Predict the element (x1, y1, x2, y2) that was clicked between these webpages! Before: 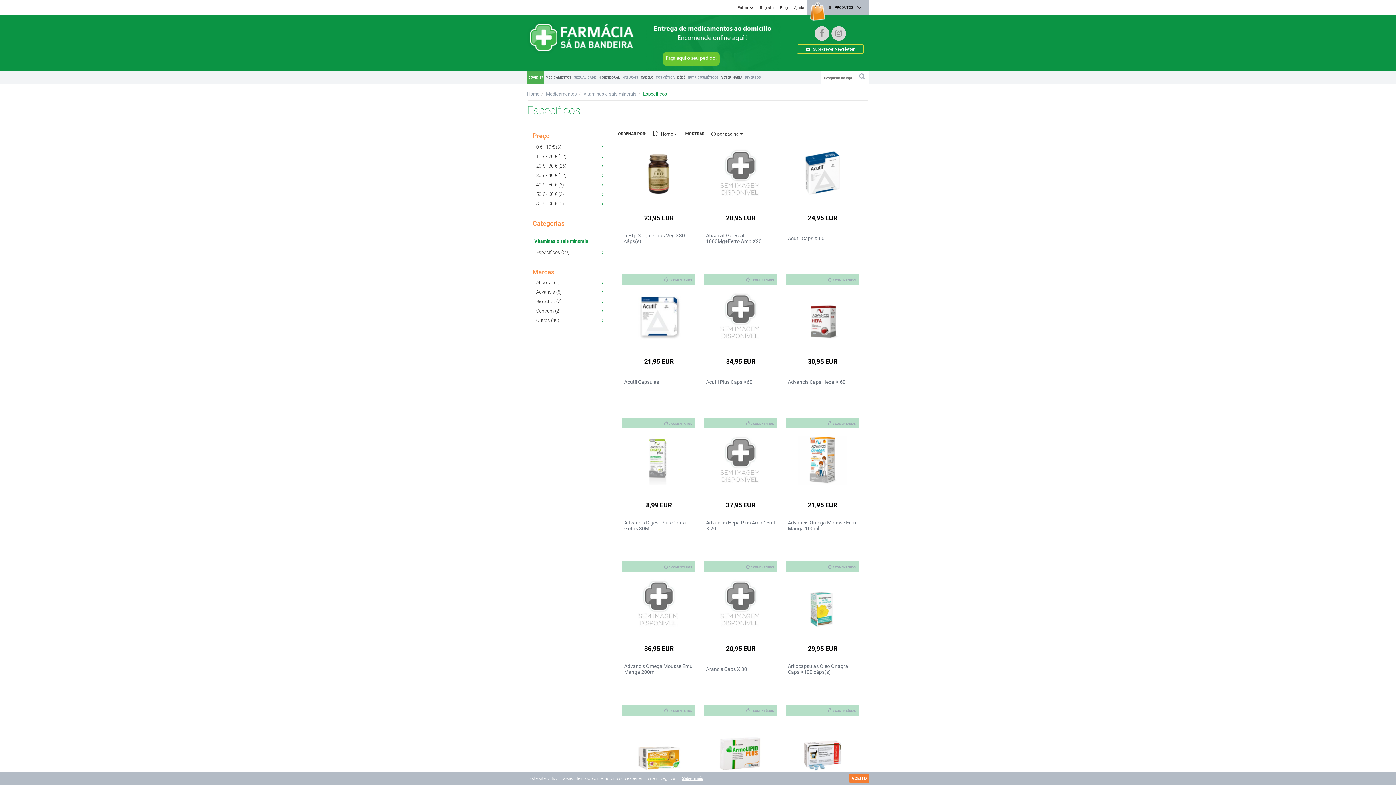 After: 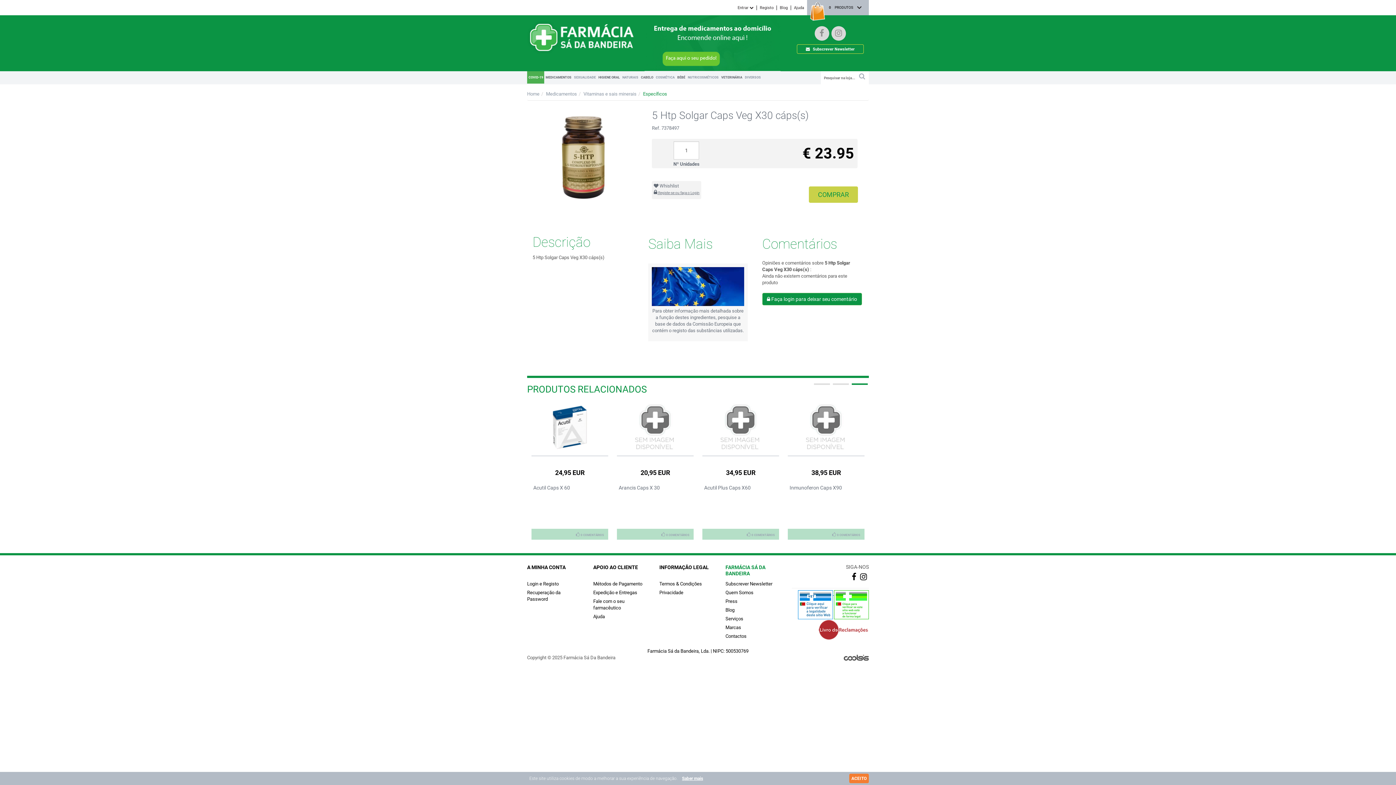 Action: bbox: (622, 226, 695, 250) label: 5 Htp Solgar Caps Veg X30 cáps(s)